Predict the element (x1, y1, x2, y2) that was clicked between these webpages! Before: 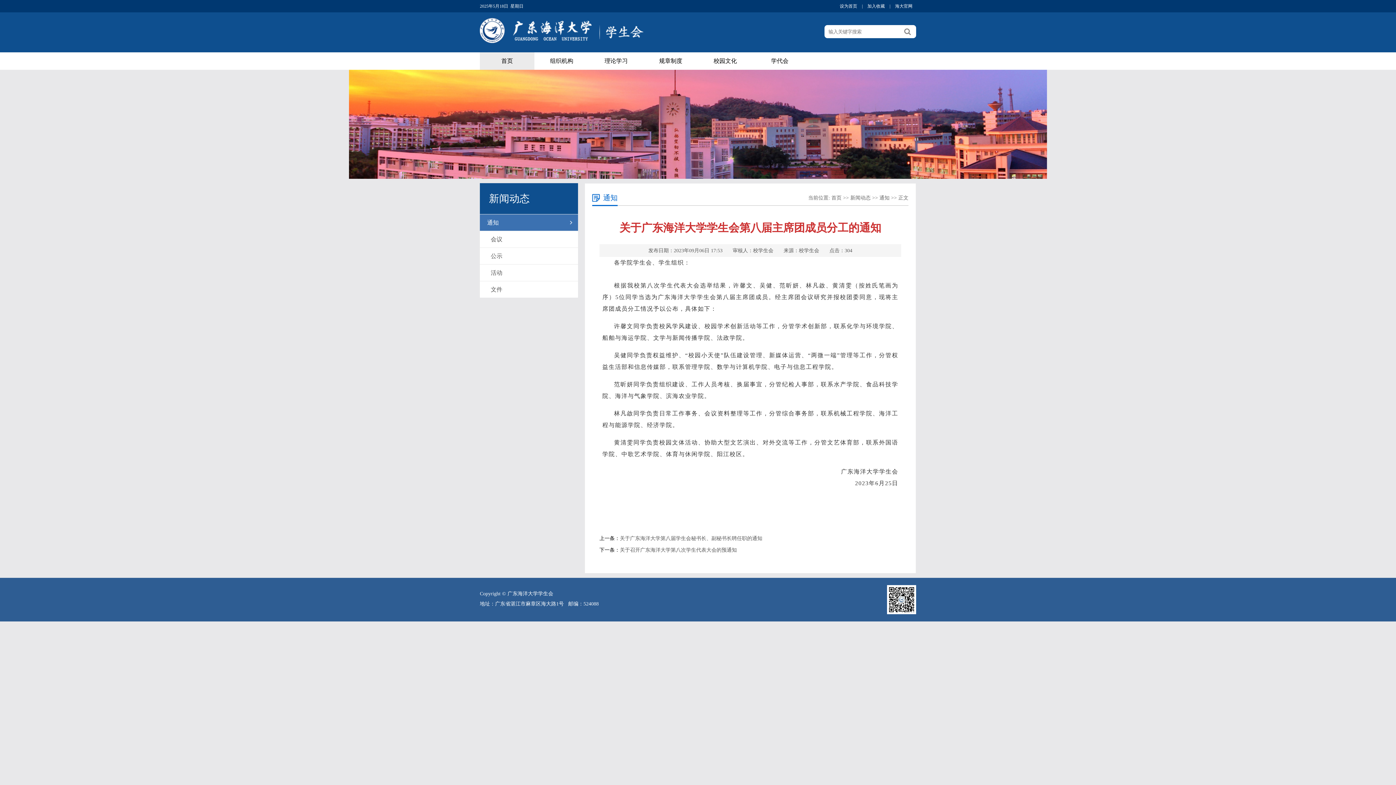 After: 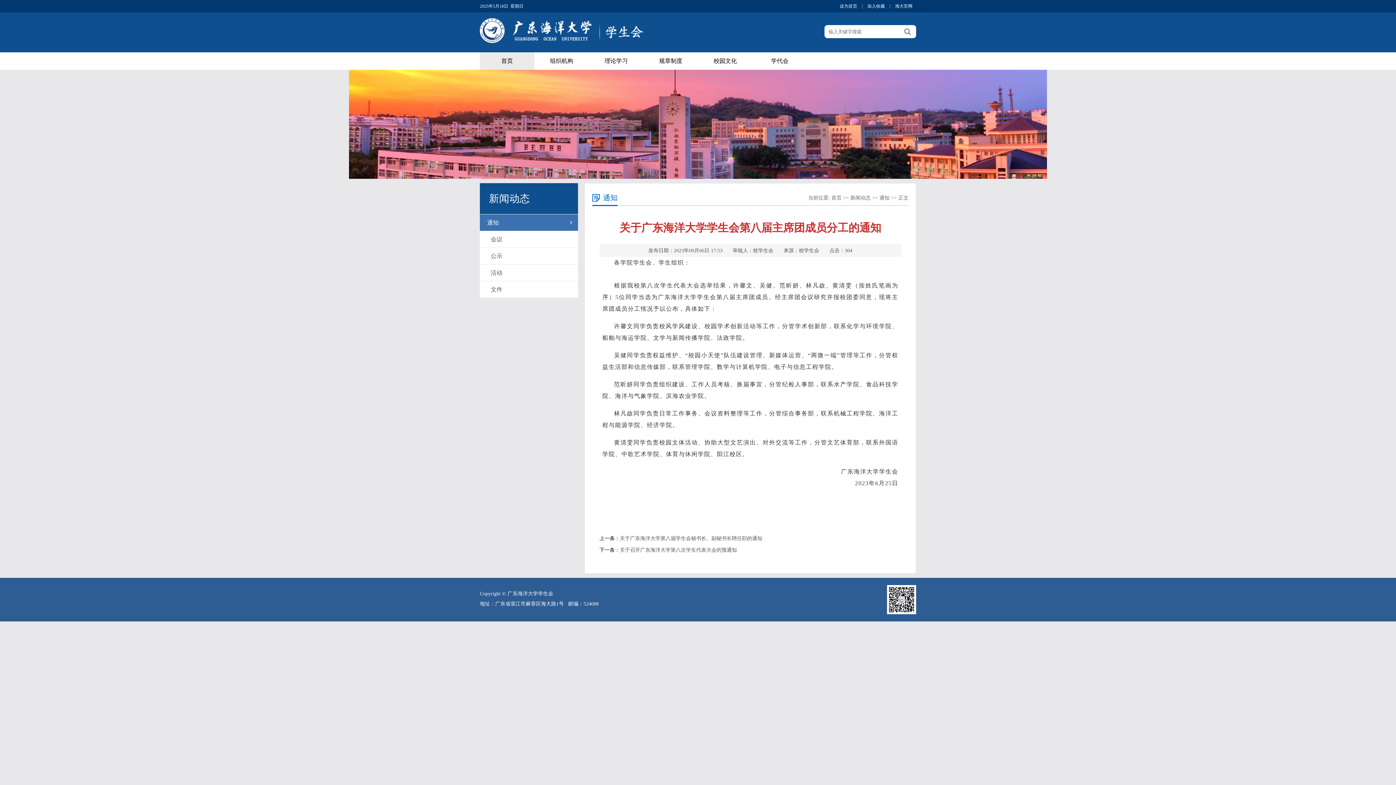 Action: label: 加入收藏 bbox: (864, 3, 888, 8)